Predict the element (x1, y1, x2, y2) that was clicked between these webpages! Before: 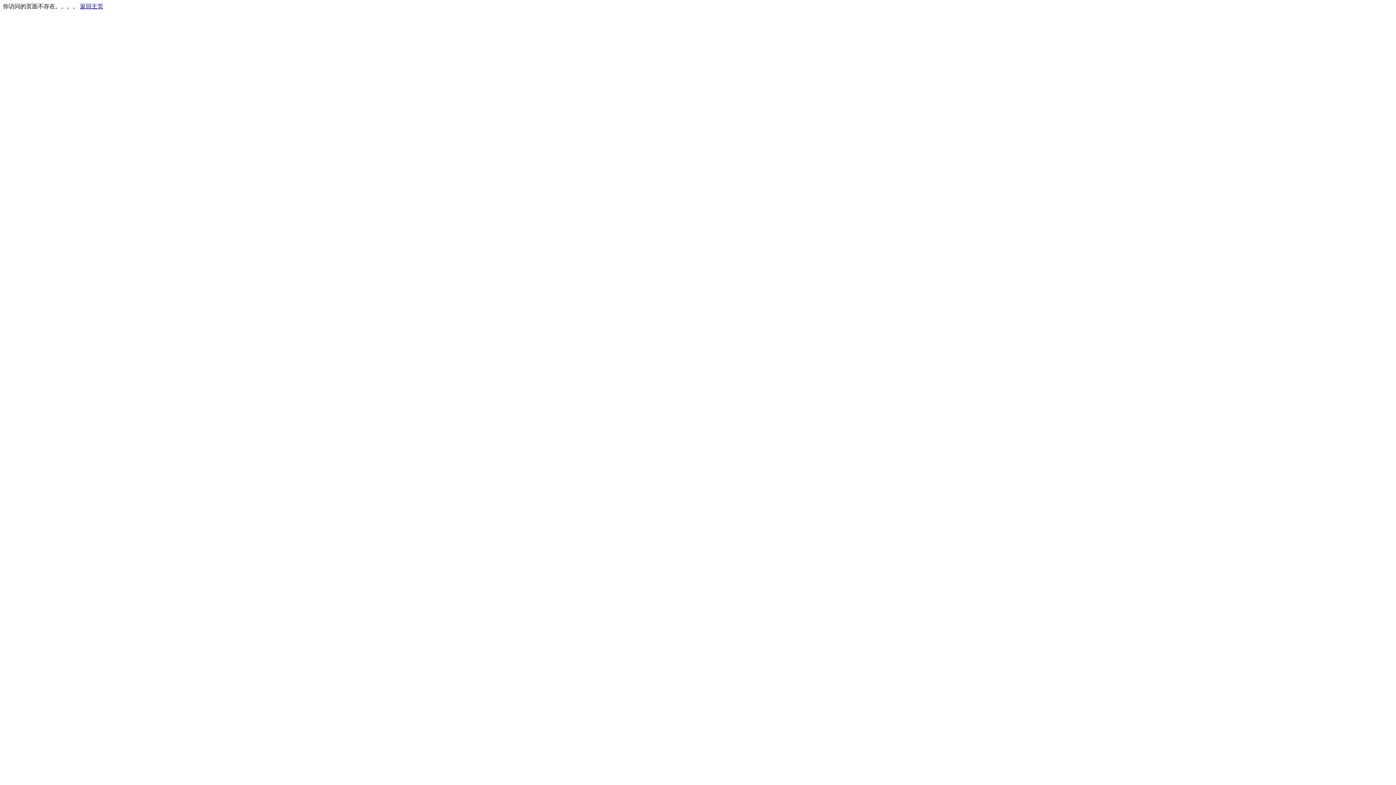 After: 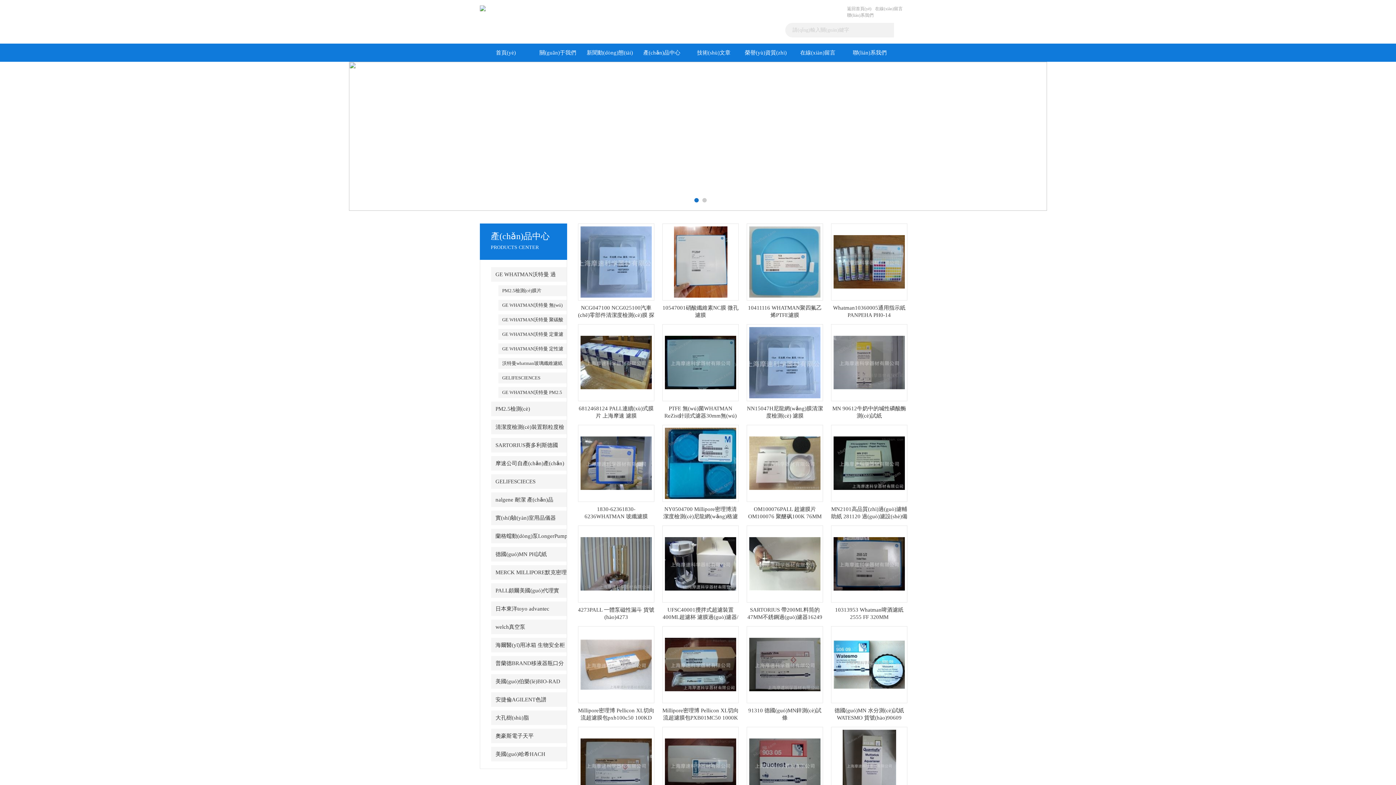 Action: bbox: (80, 3, 103, 9) label: 返回主页